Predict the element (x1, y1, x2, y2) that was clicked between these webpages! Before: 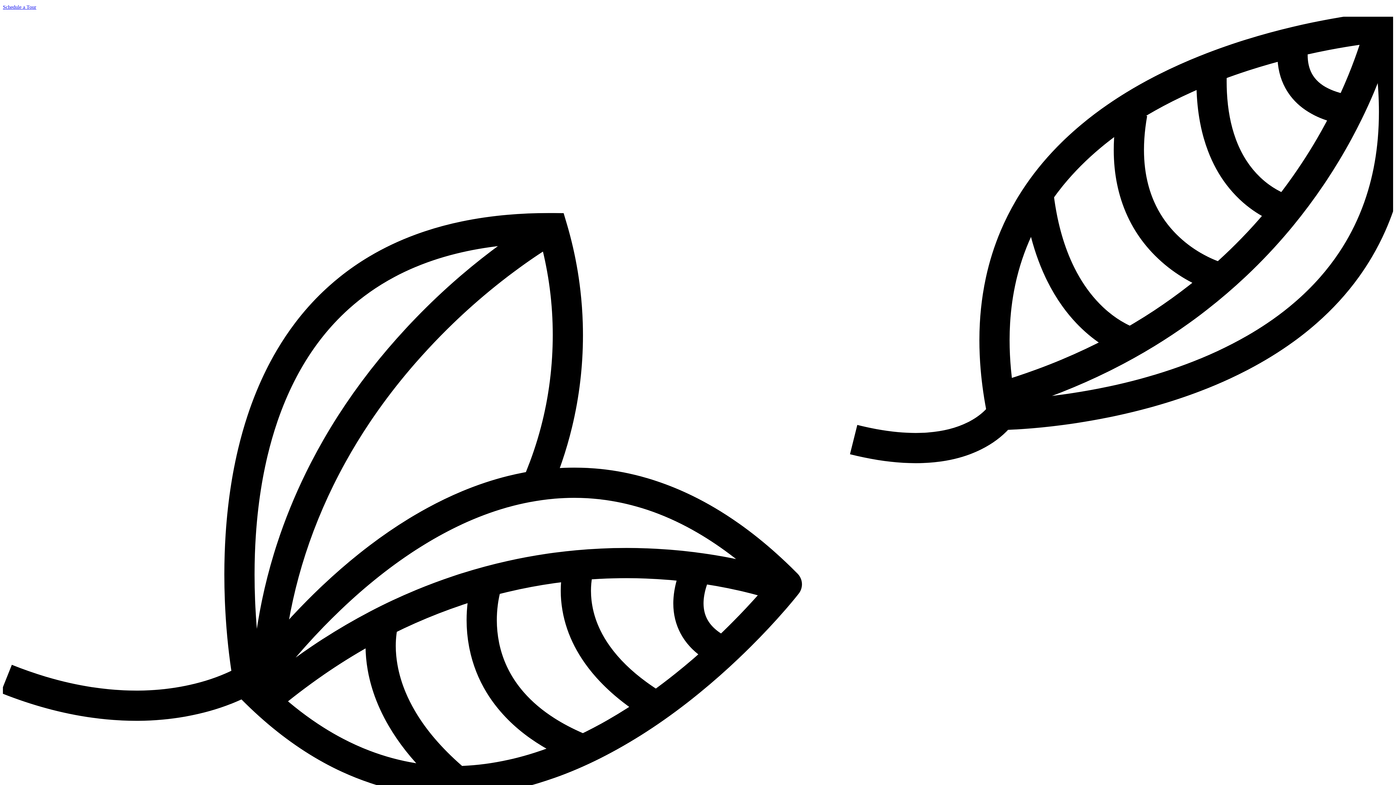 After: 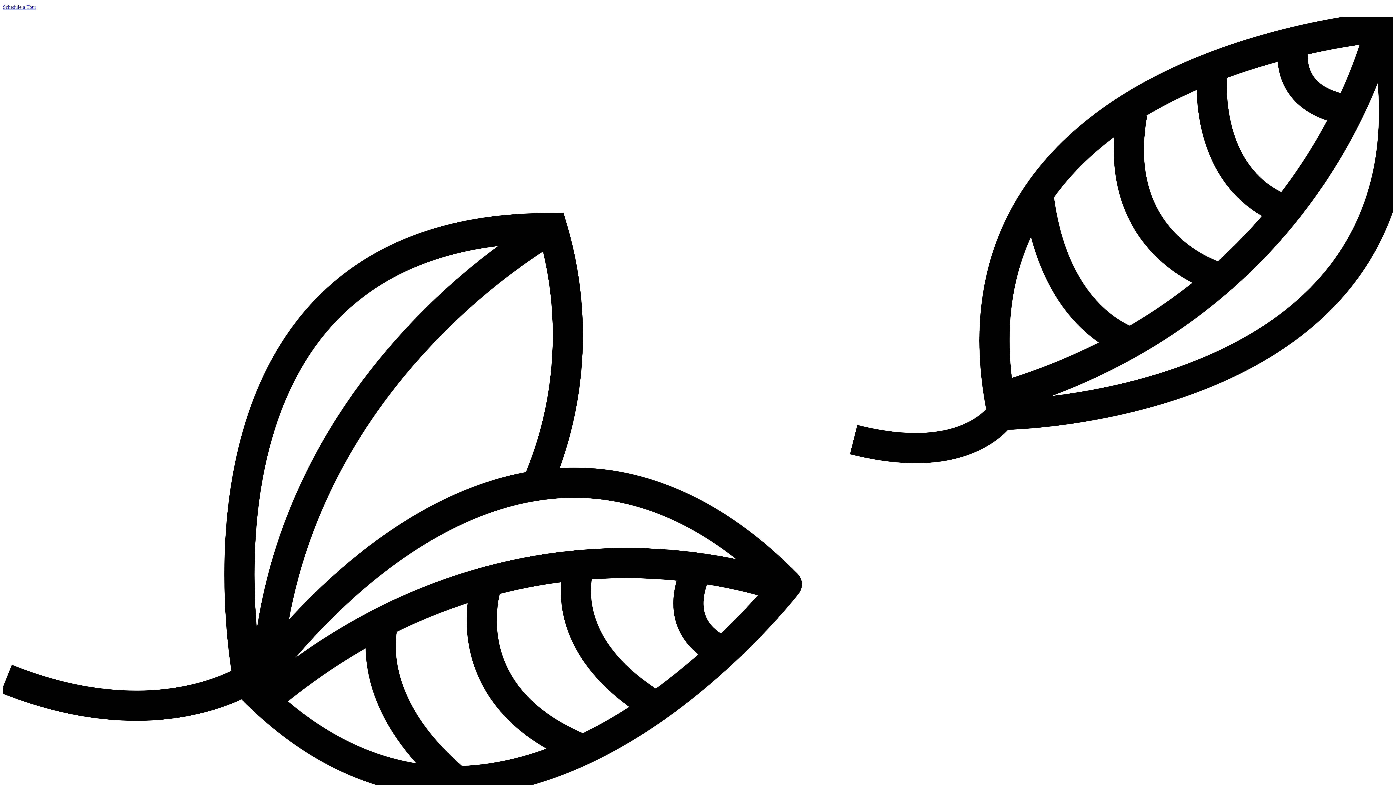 Action: bbox: (2, 4, 36, 9) label: Schedule a Tour